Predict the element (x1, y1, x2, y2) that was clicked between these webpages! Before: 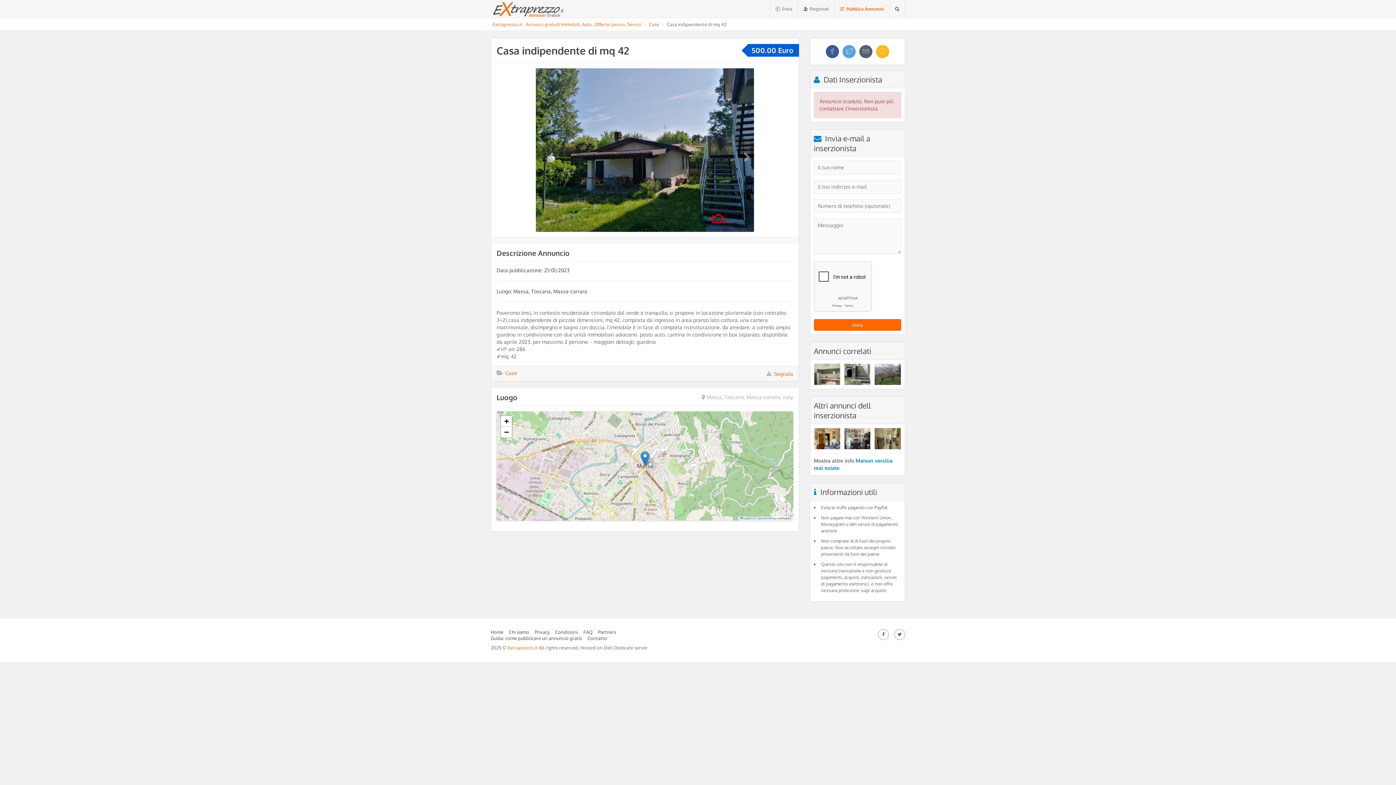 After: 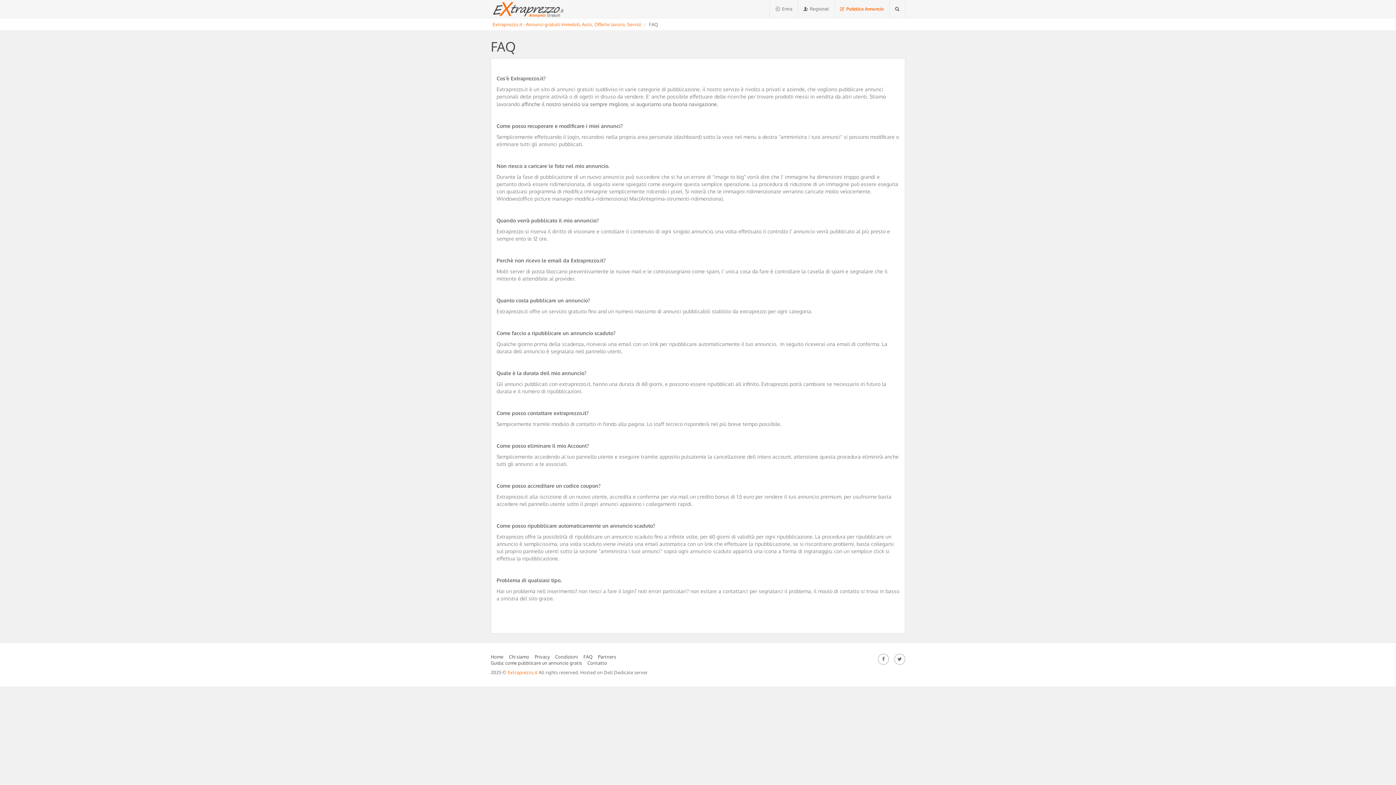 Action: bbox: (583, 629, 592, 635) label: FAQ